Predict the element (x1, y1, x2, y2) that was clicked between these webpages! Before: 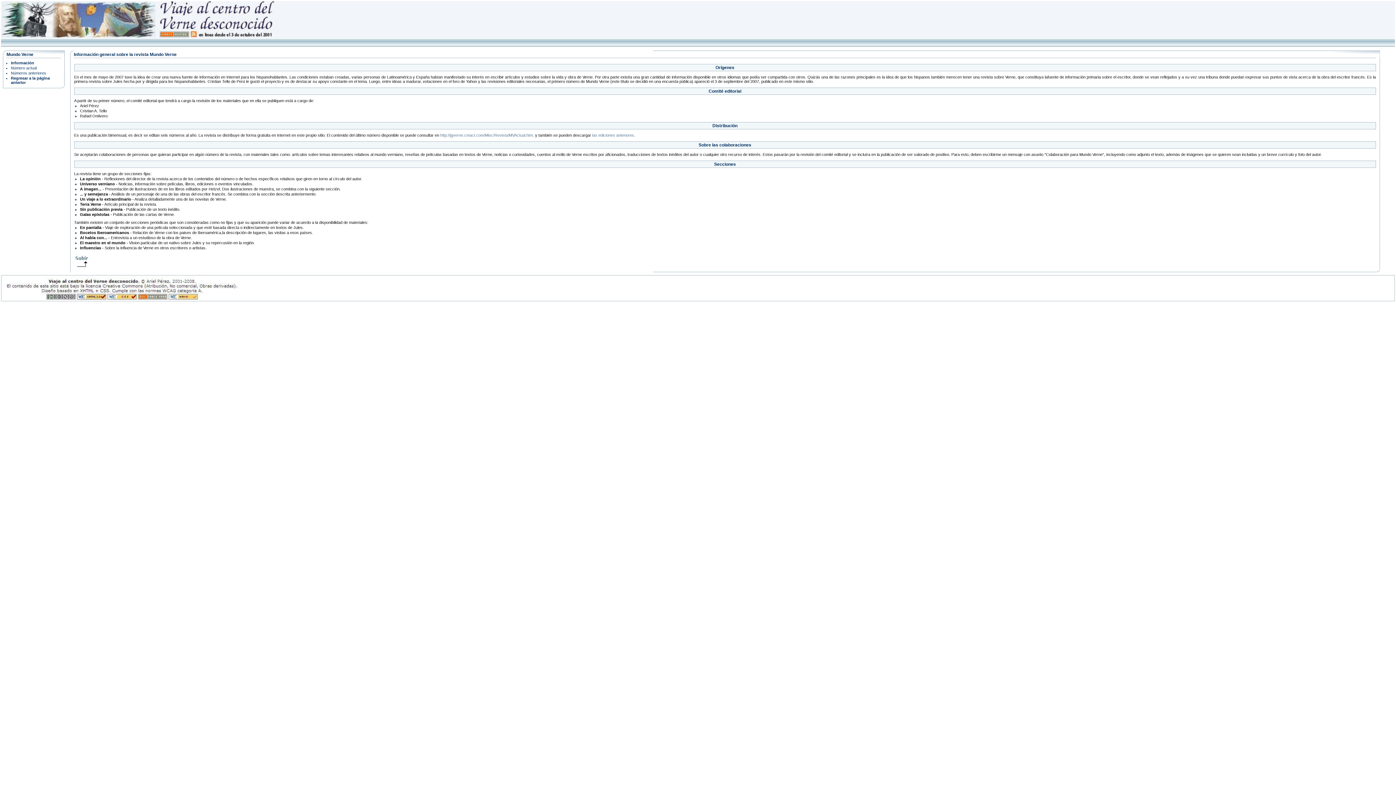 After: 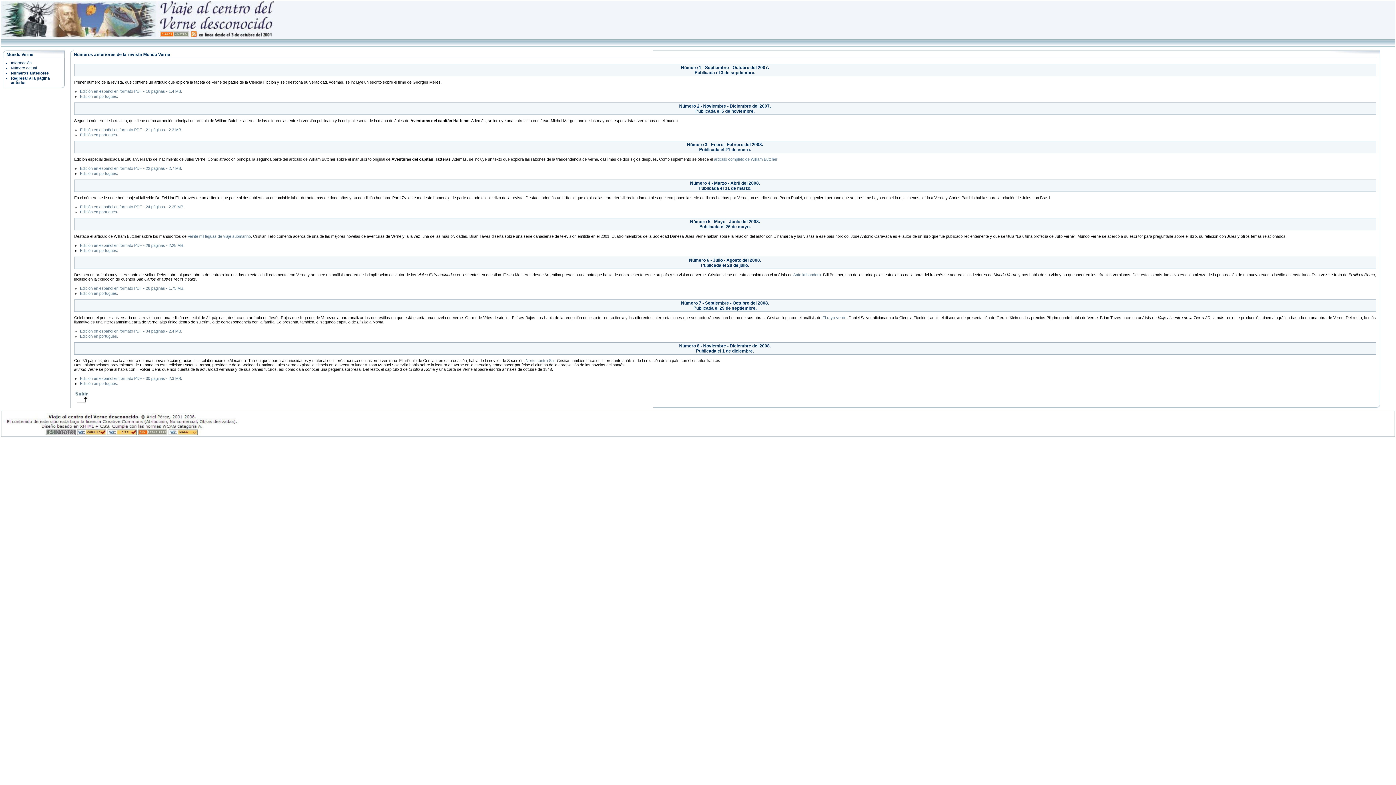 Action: label: las ediciones anteriores bbox: (592, 133, 634, 137)